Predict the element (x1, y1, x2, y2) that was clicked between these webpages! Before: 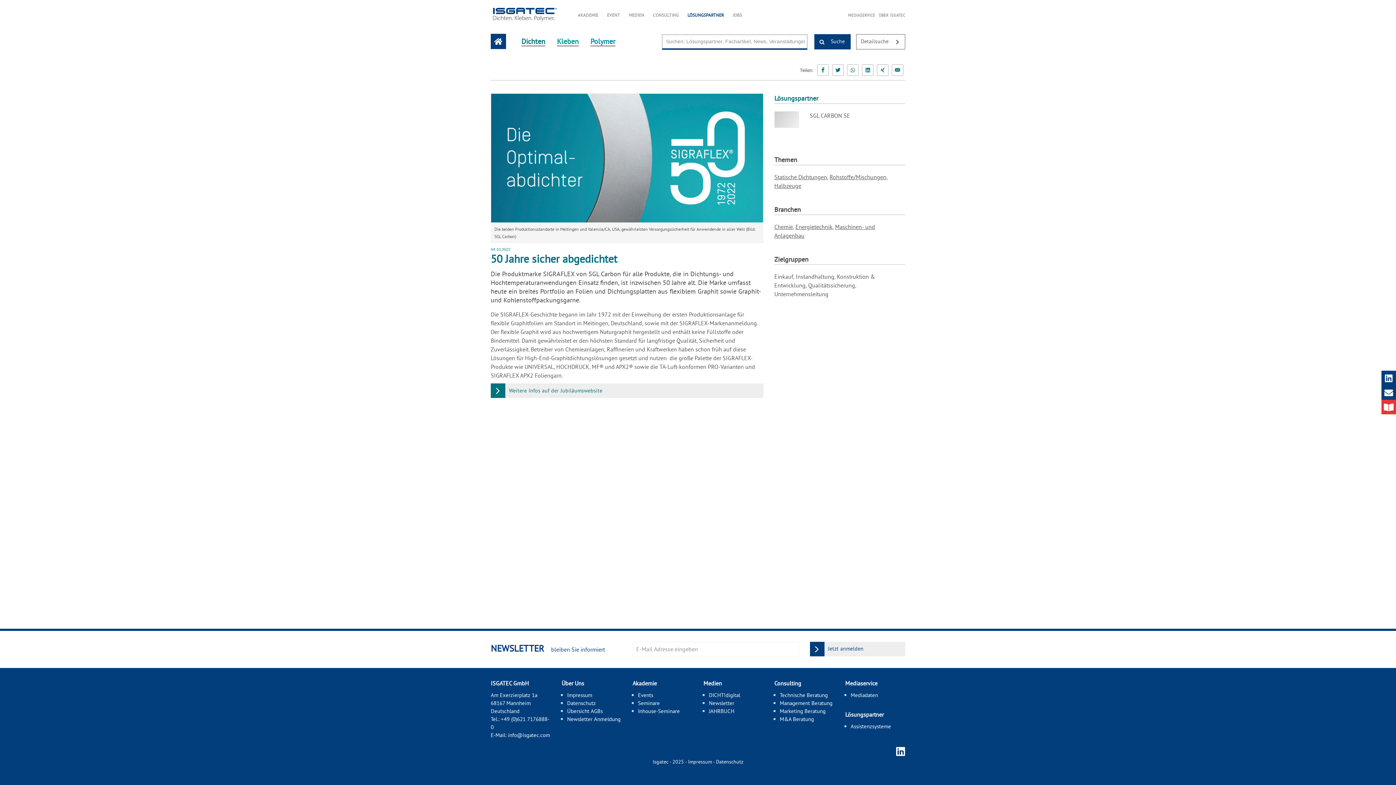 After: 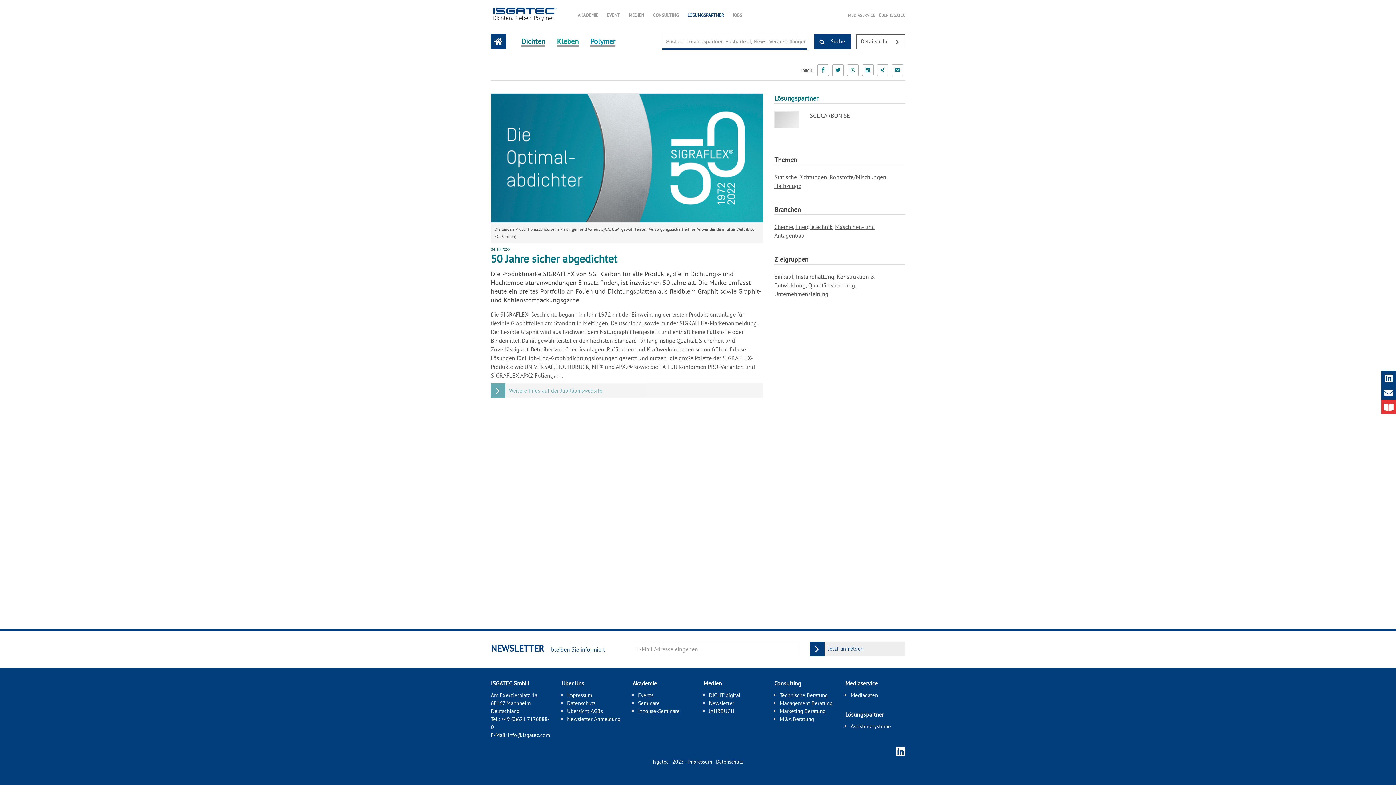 Action: label: Weitere Infos auf der Jubiläumswebsite bbox: (490, 383, 763, 398)